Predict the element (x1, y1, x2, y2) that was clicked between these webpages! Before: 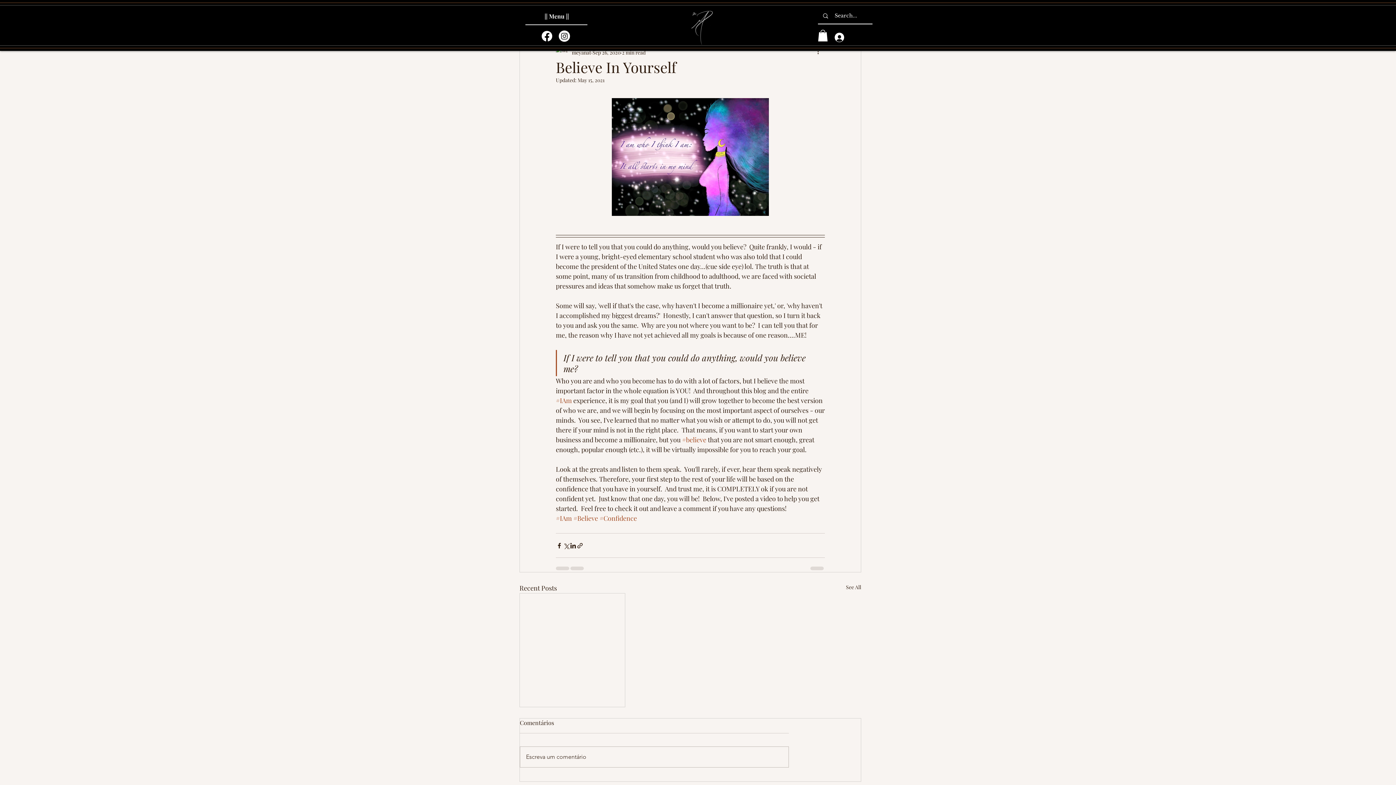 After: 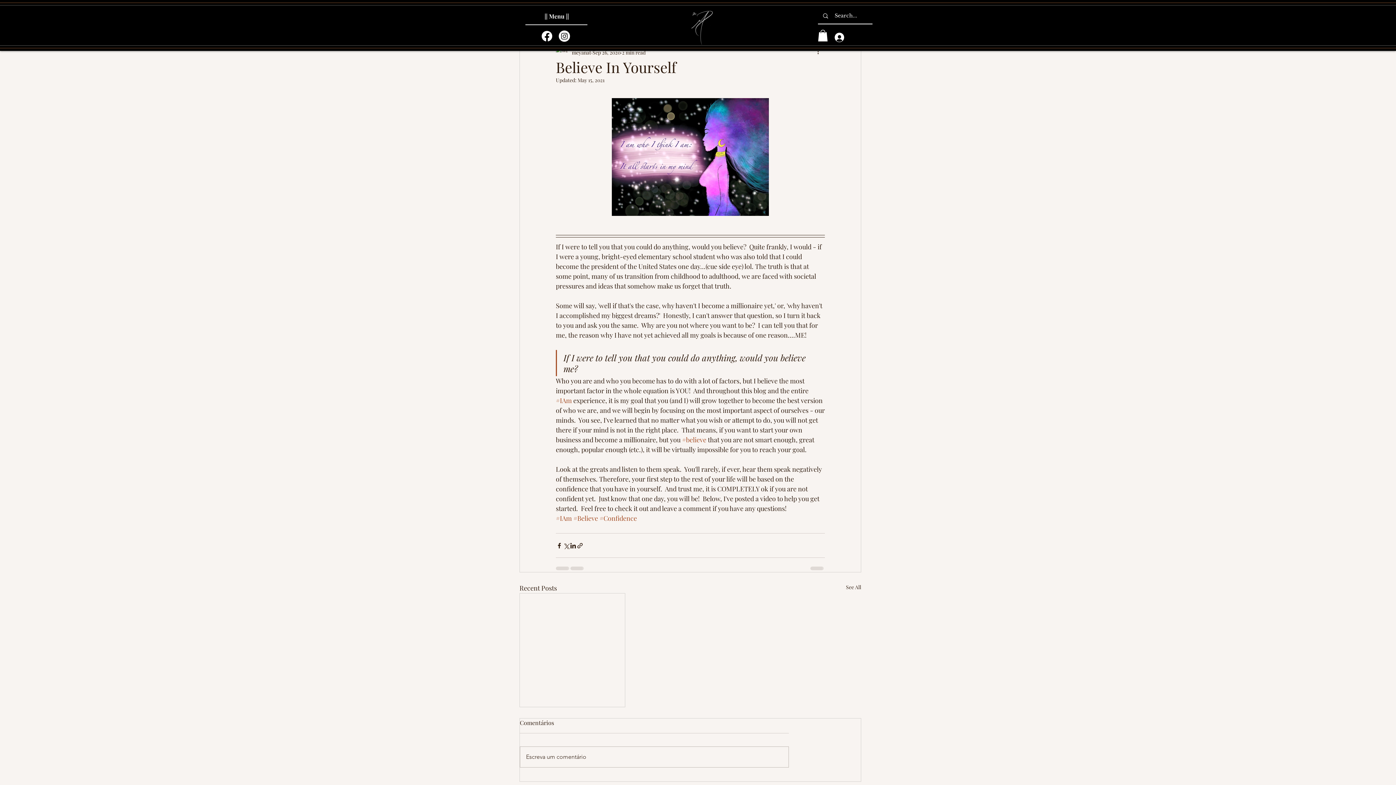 Action: bbox: (558, 30, 570, 41) label: Instagram   